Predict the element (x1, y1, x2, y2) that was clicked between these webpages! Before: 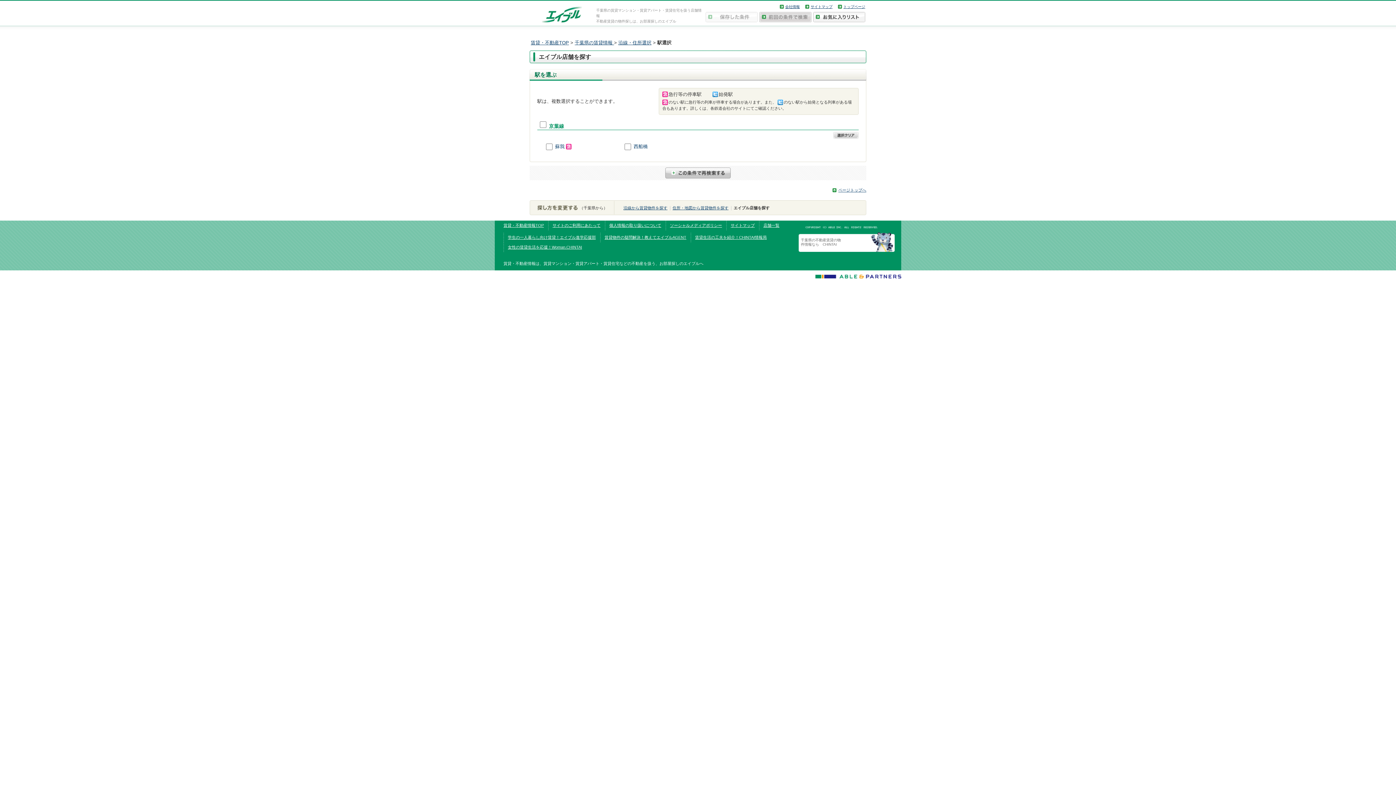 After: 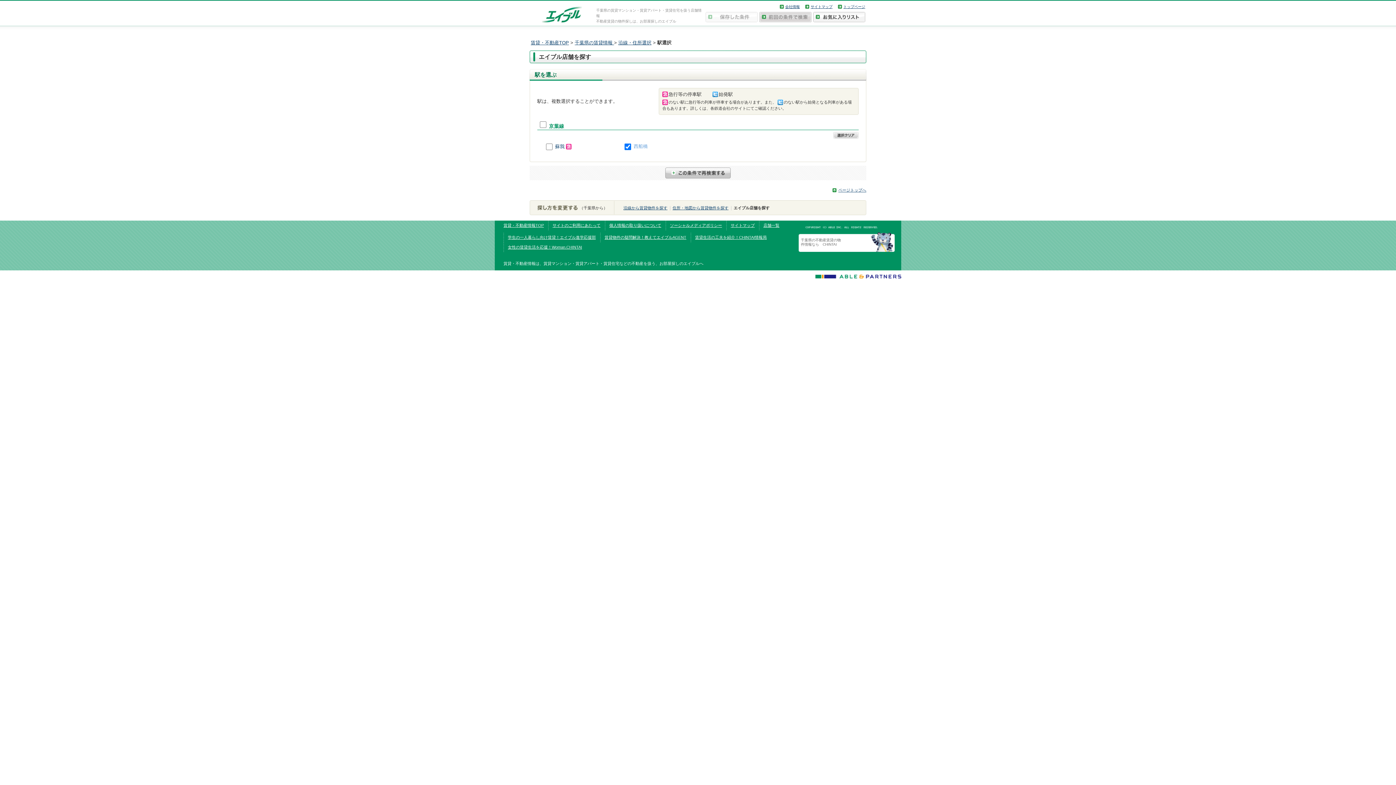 Action: label: 西船橋 bbox: (633, 143, 648, 149)